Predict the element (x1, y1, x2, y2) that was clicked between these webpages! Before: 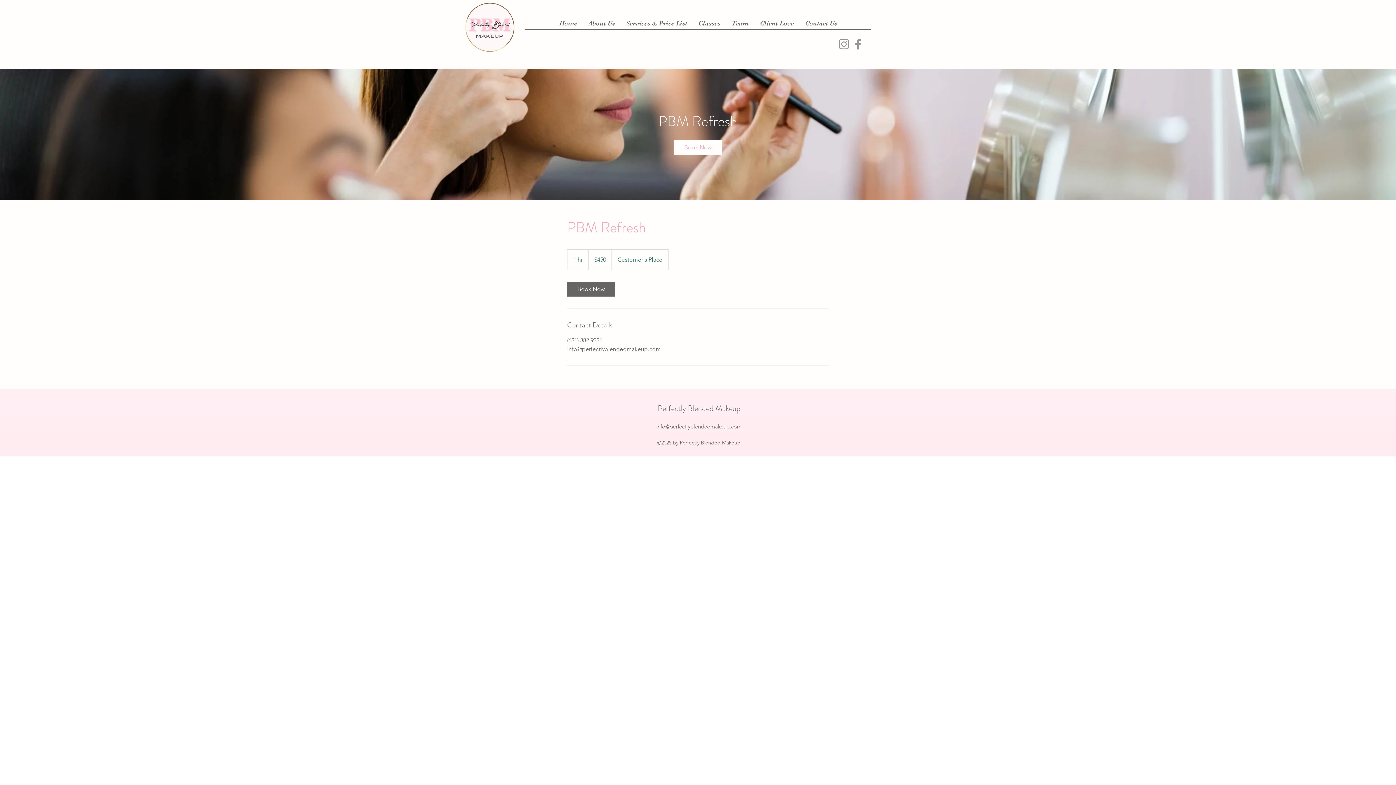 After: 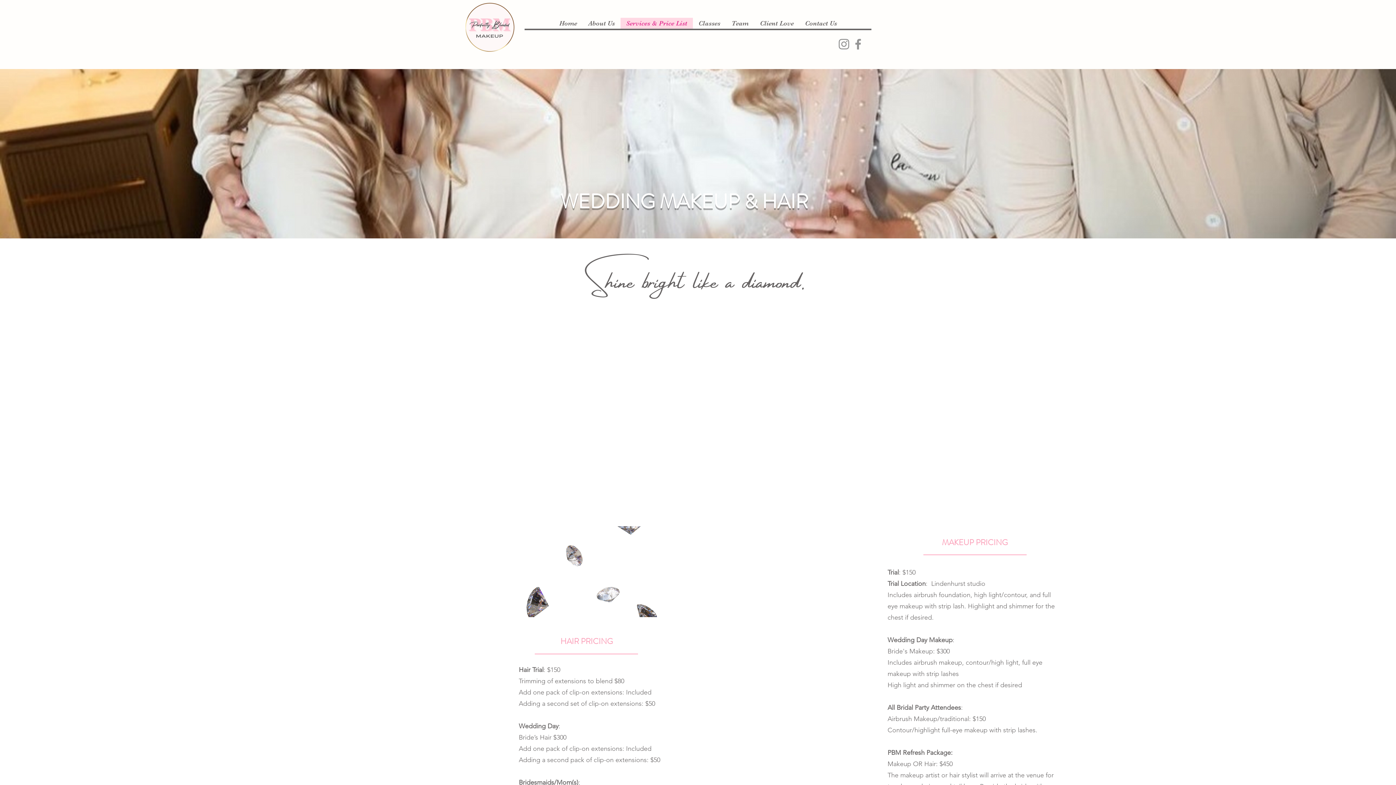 Action: bbox: (620, 17, 692, 28) label: Services & Price List